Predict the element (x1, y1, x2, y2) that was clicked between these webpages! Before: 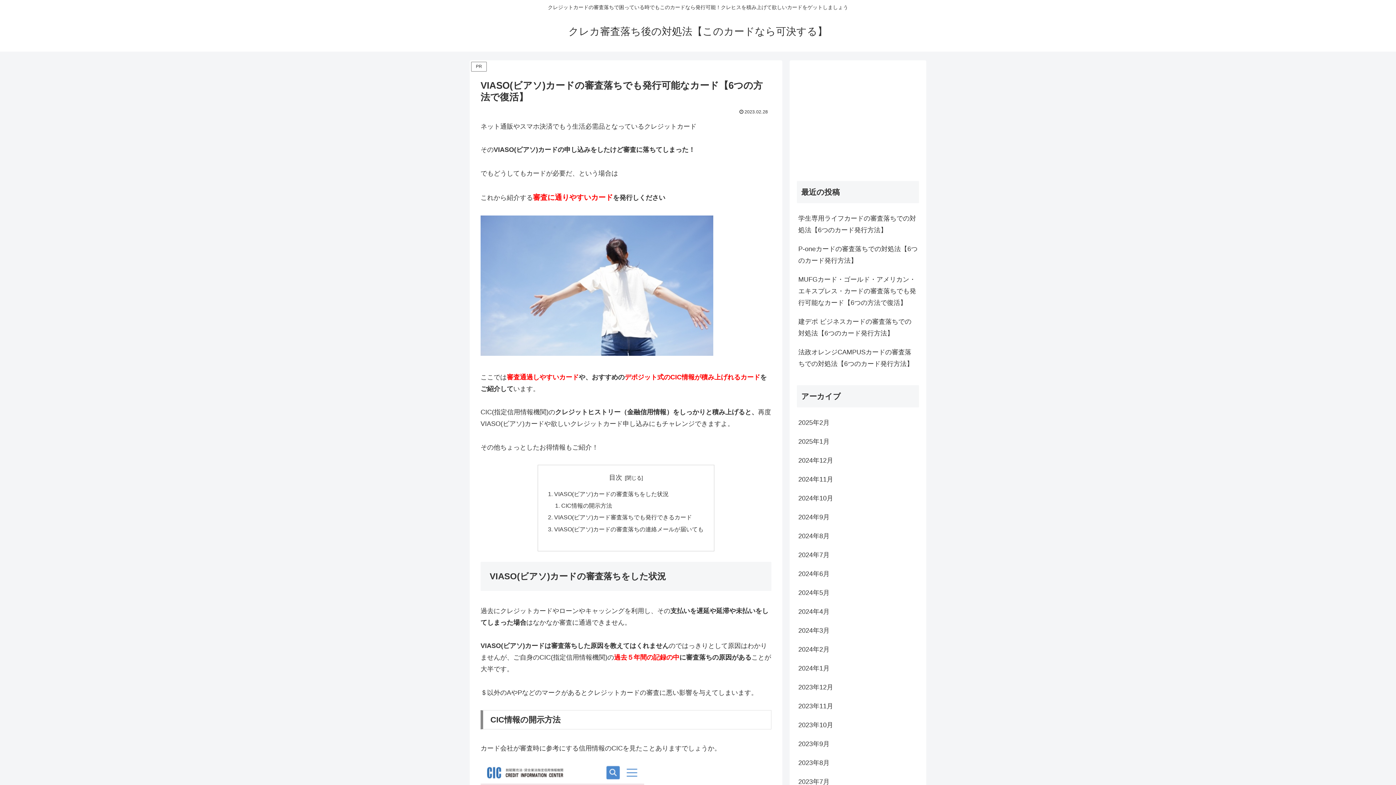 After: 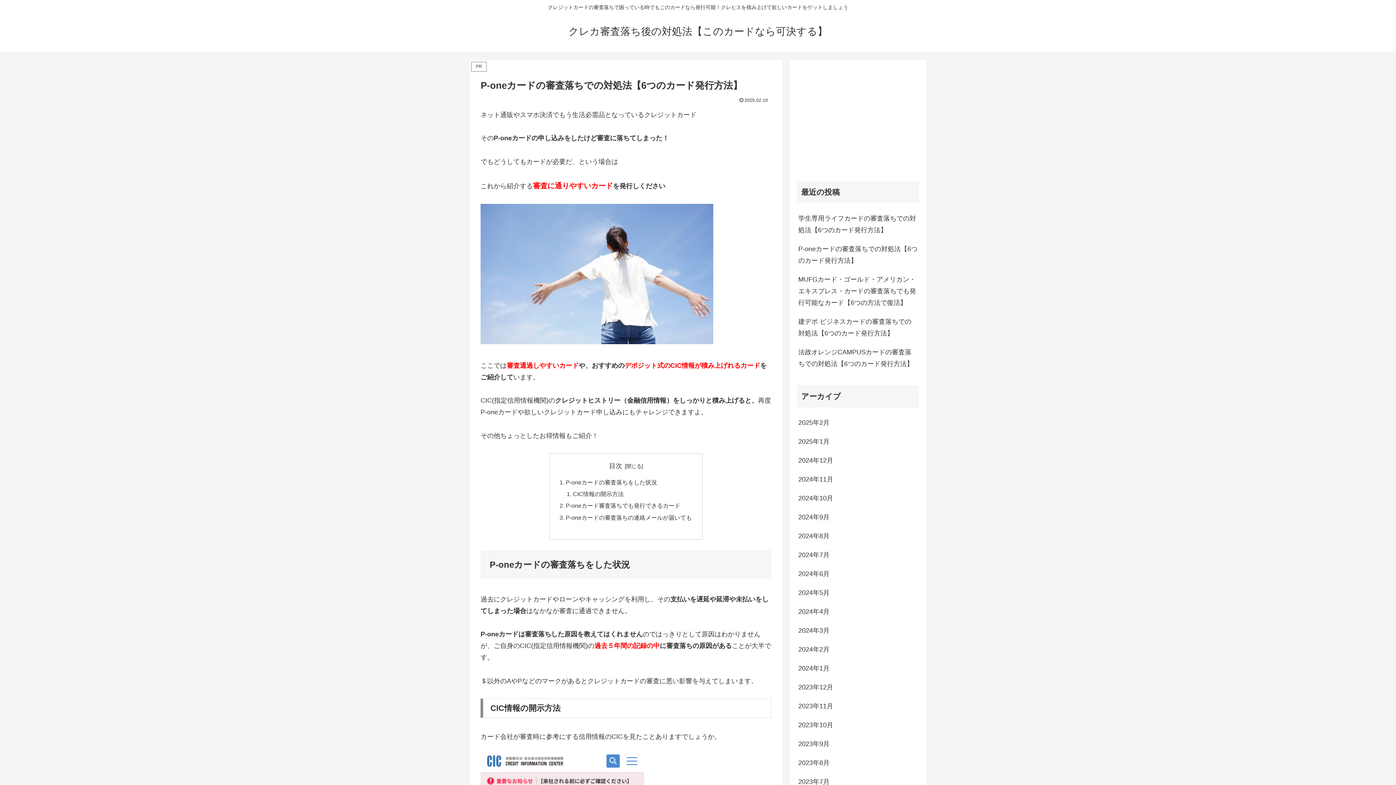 Action: label: P-oneカードの審査落ちでの対処法【6つのカード発行方法】 bbox: (797, 239, 919, 270)